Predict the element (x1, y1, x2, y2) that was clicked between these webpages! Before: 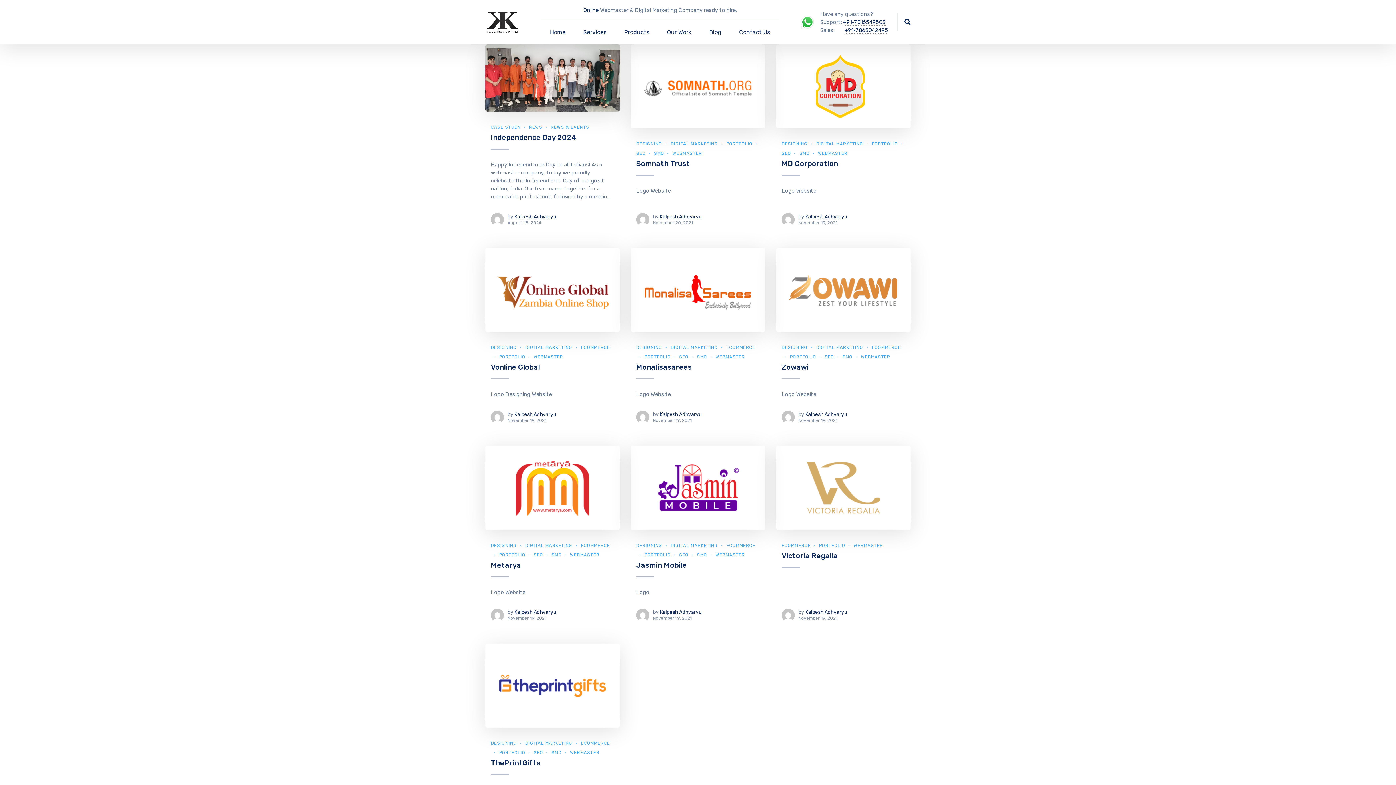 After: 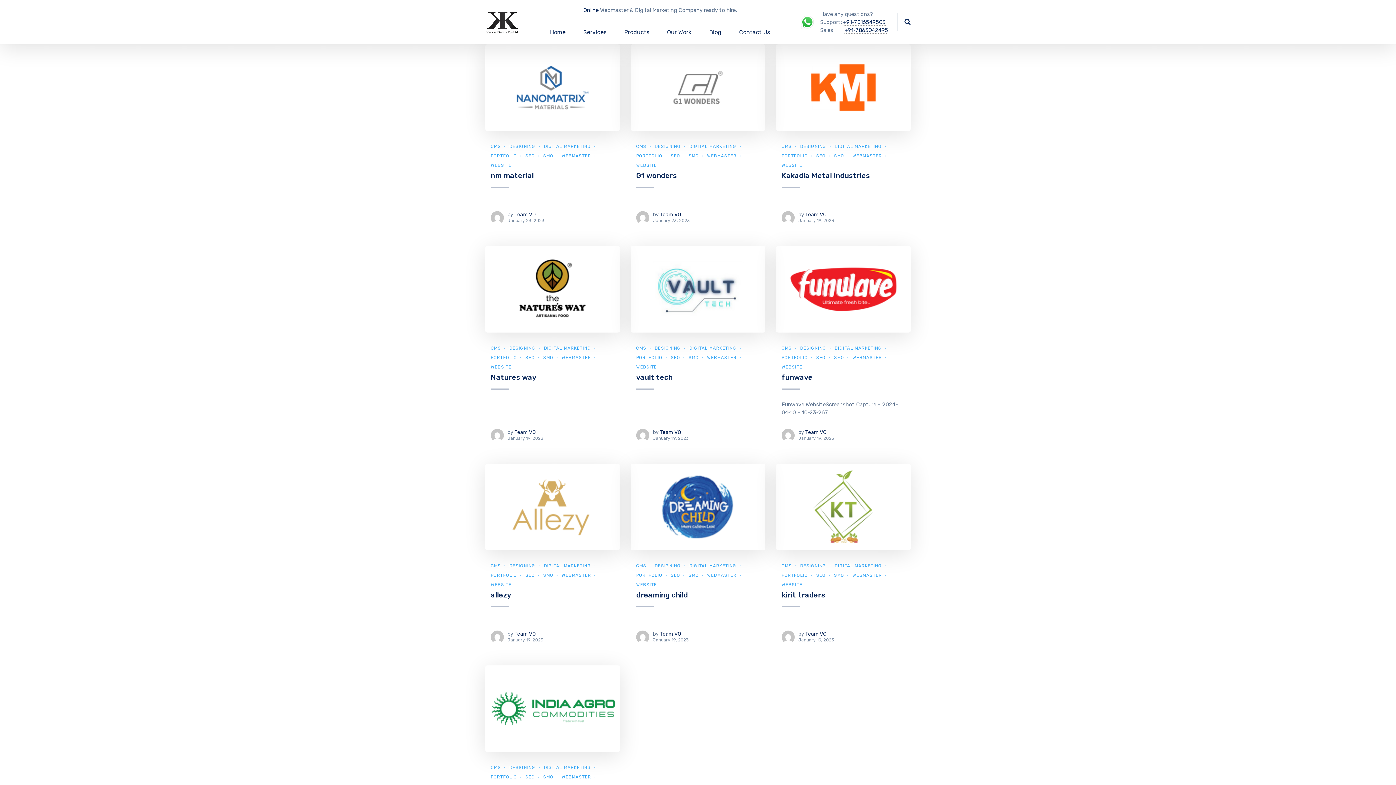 Action: bbox: (842, 354, 859, 359) label: SMO